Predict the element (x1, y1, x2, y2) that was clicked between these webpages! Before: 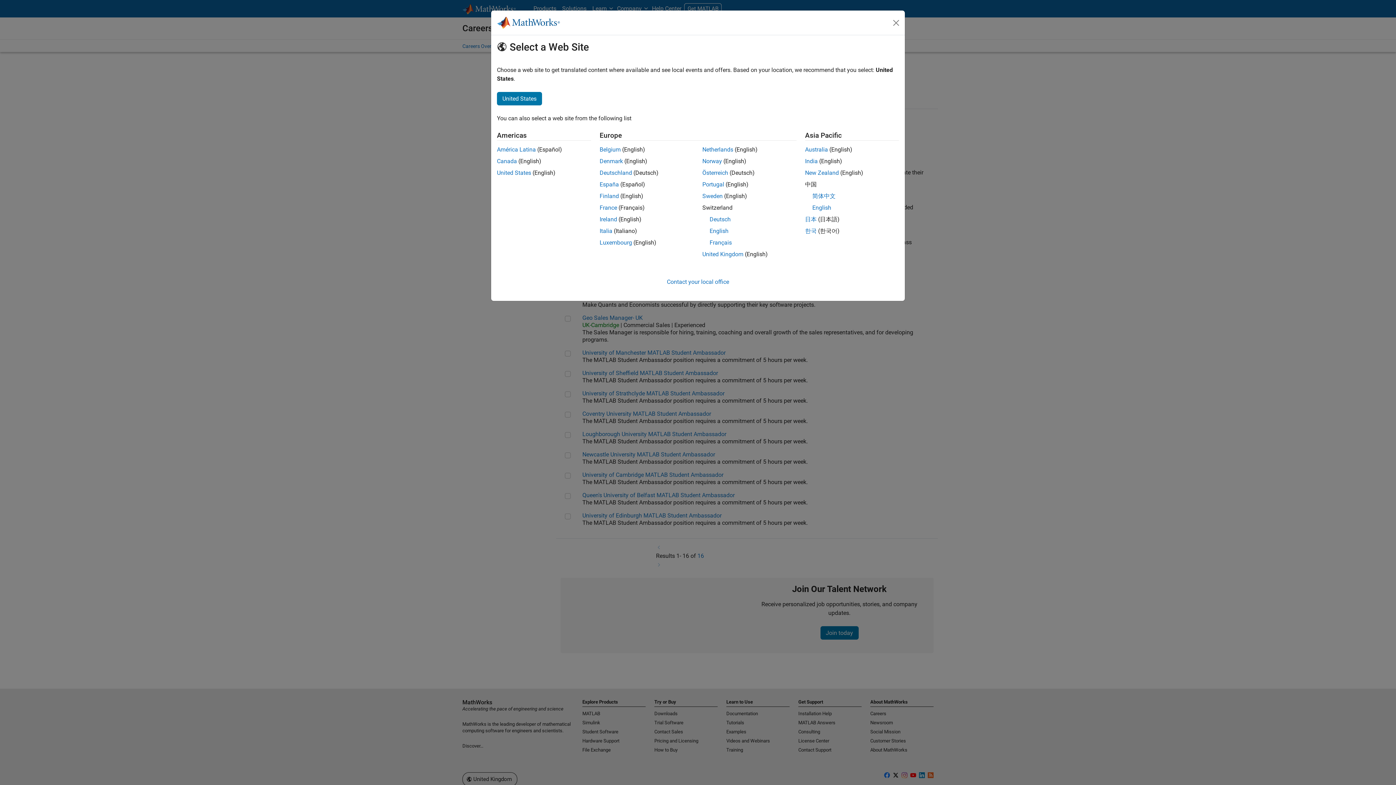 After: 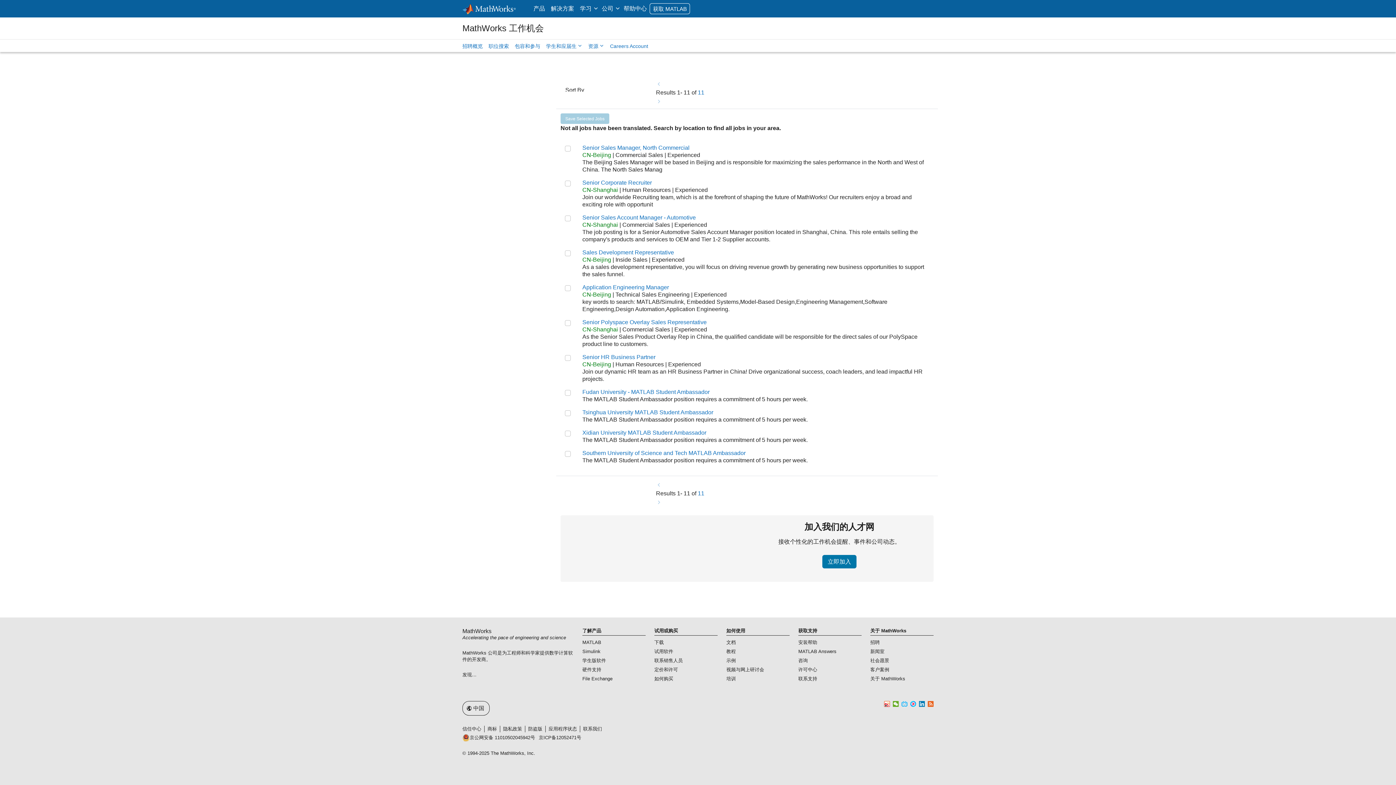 Action: label: 简体中文 bbox: (812, 192, 835, 199)